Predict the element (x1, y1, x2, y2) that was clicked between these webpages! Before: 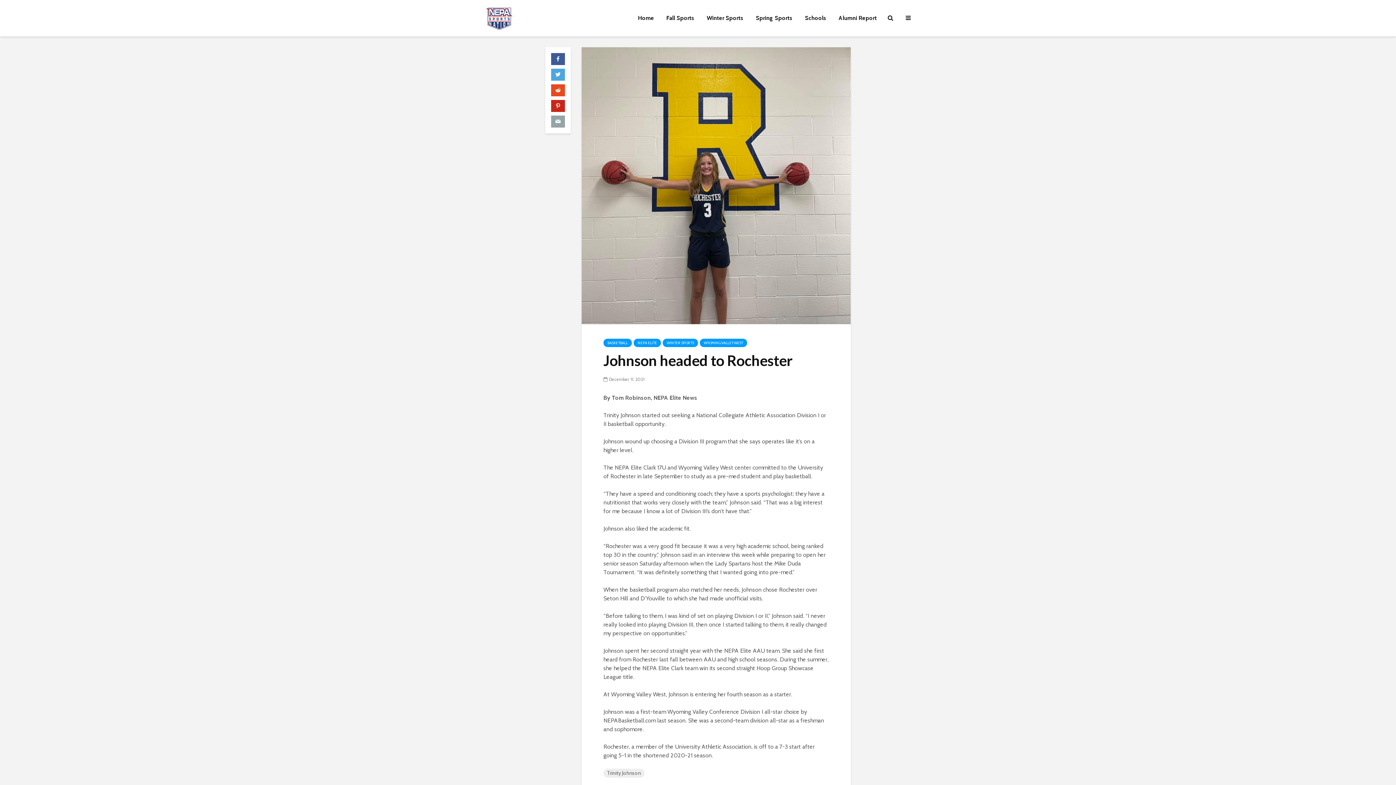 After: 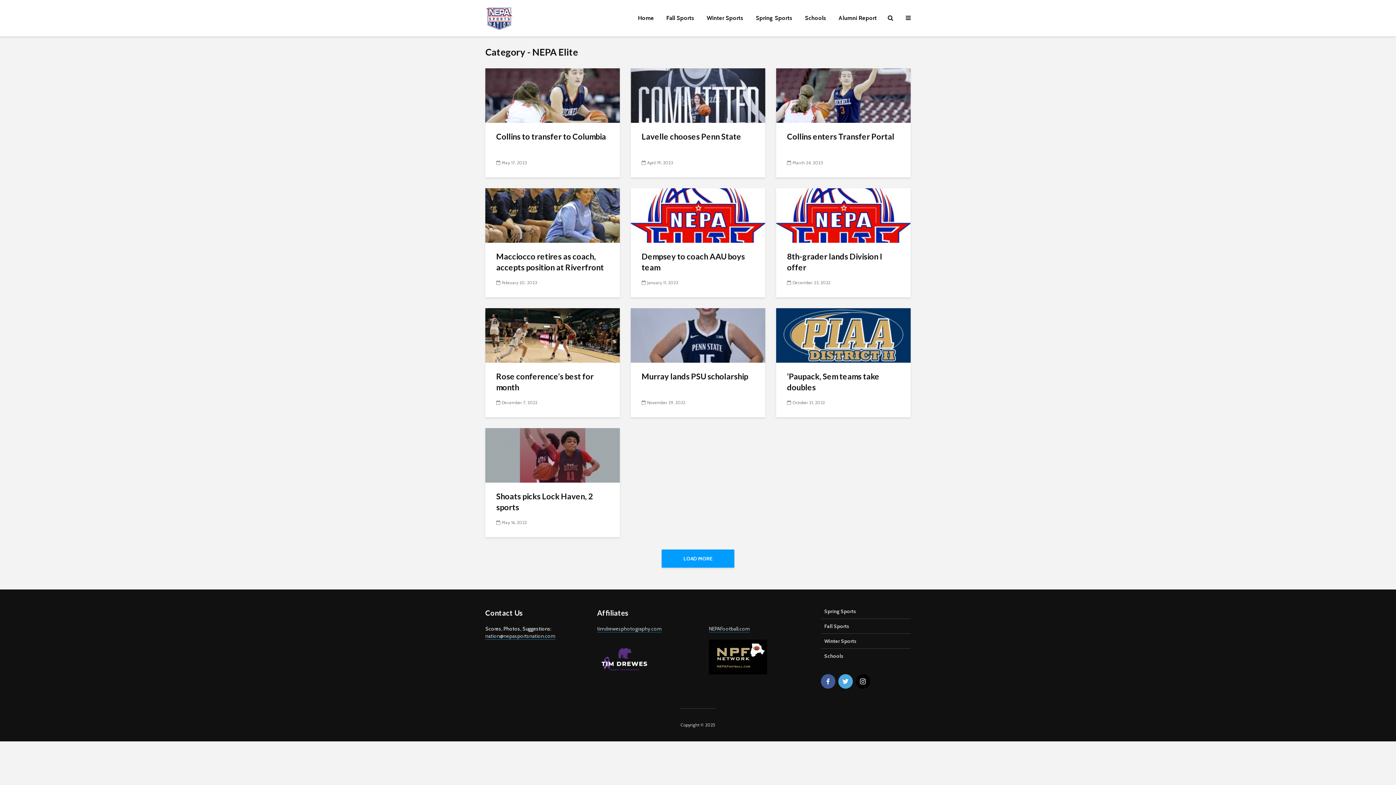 Action: bbox: (633, 338, 661, 347) label: NEPA ELITE